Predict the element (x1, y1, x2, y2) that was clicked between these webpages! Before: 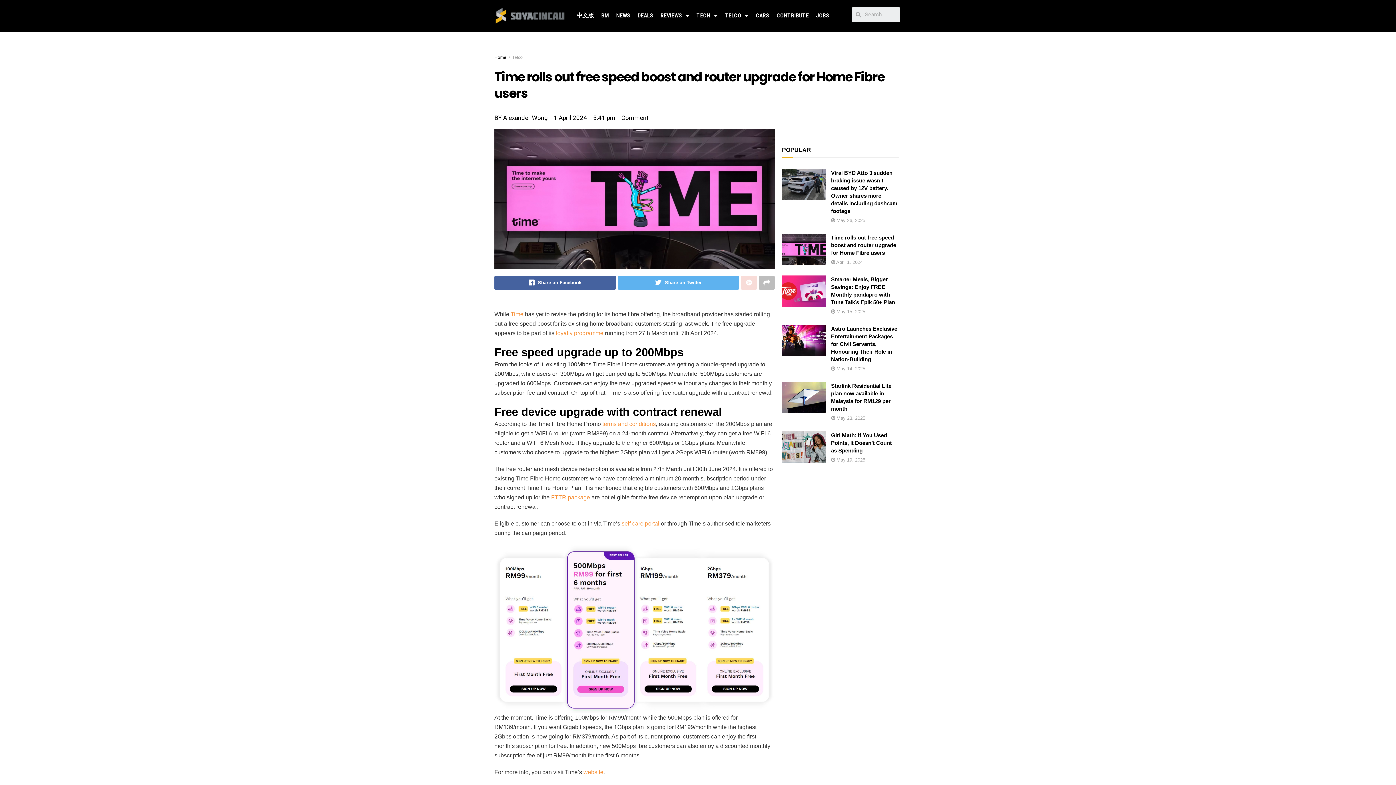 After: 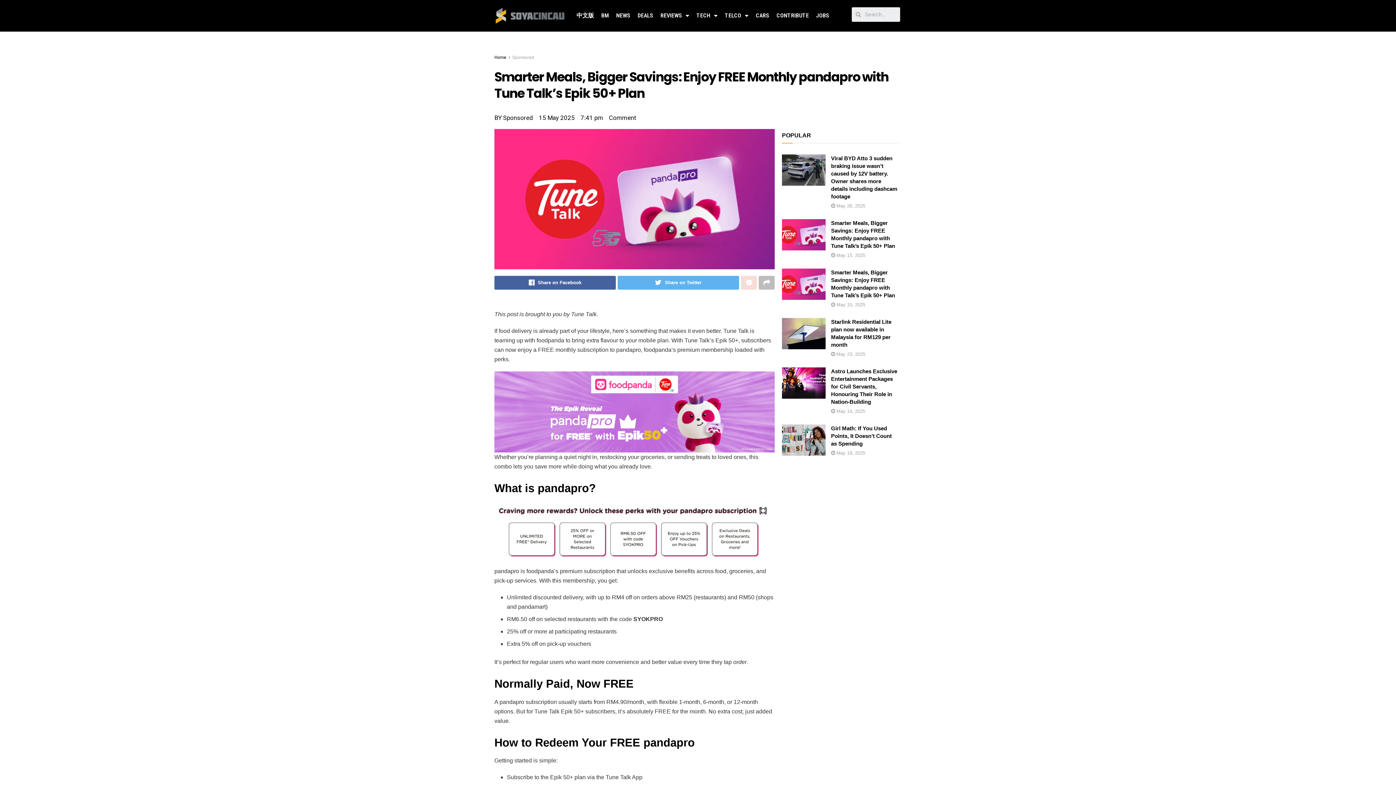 Action: label:  May 15, 2025 bbox: (831, 309, 865, 314)